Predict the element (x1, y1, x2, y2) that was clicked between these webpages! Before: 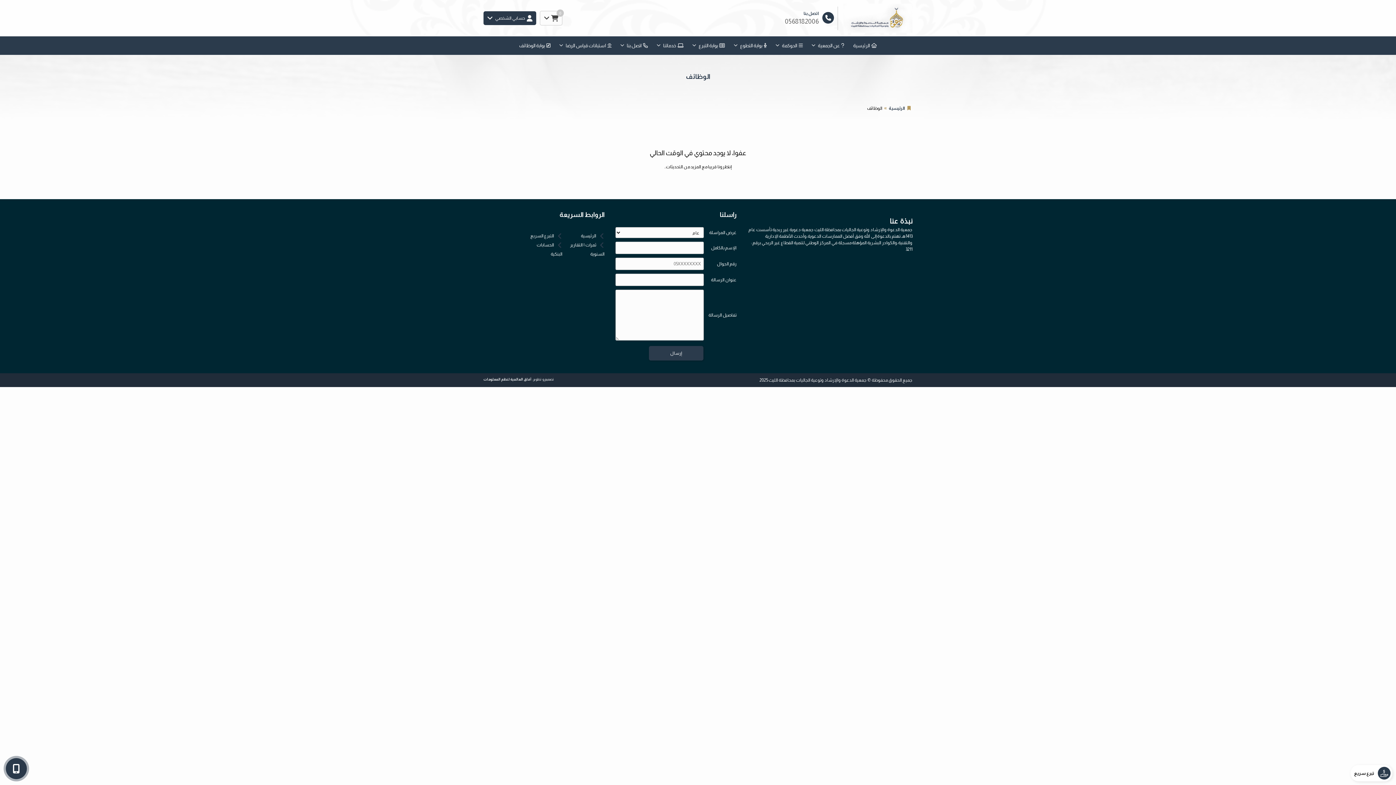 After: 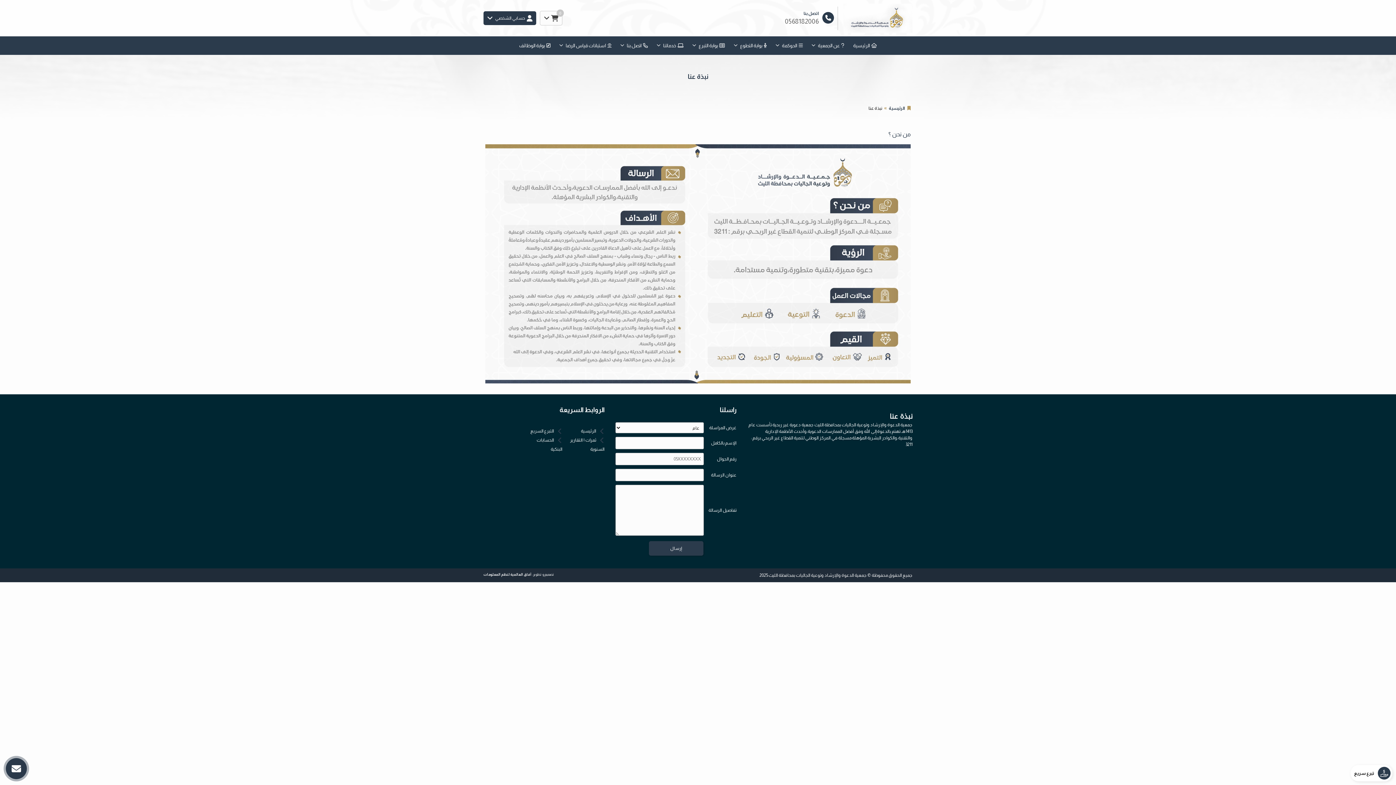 Action: label:   عن الجمعية  bbox: (808, 38, 848, 52)